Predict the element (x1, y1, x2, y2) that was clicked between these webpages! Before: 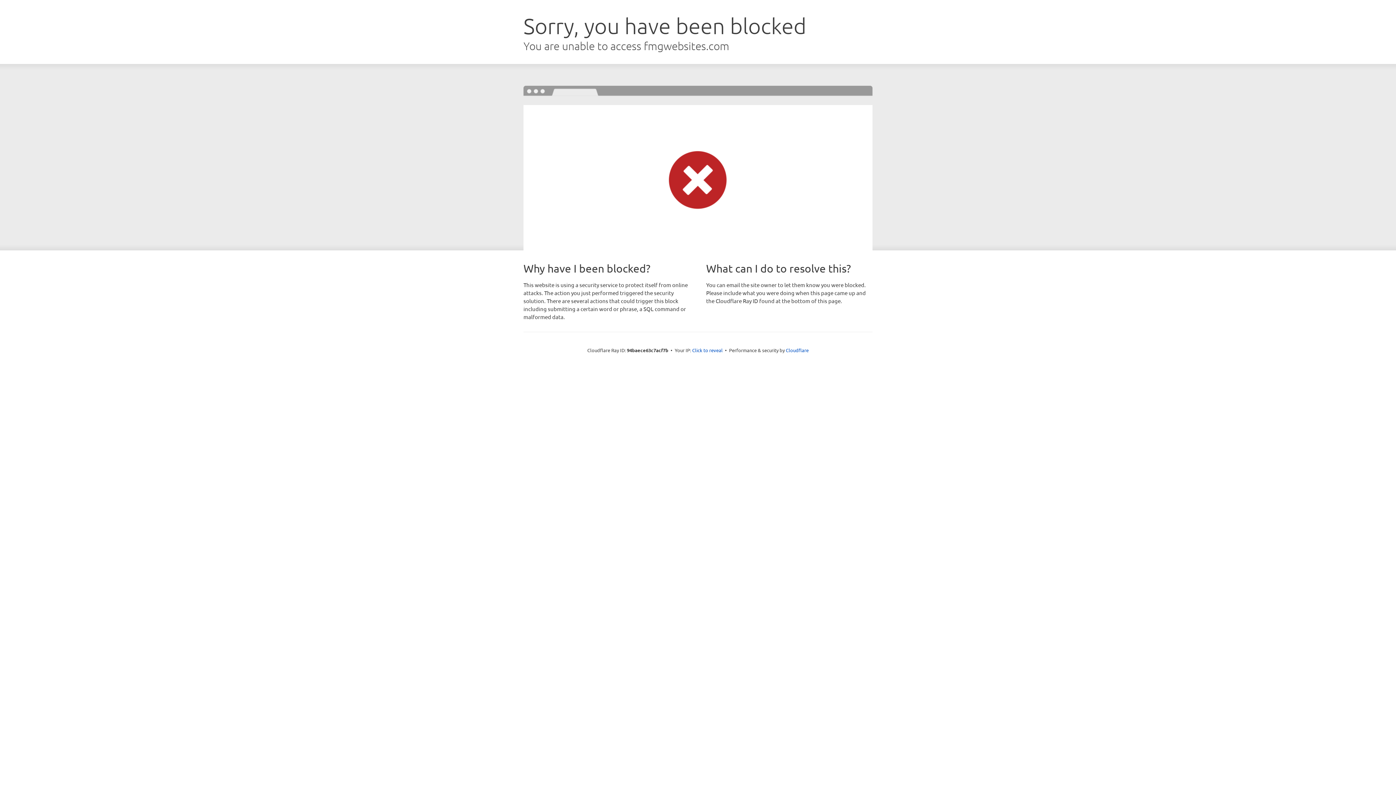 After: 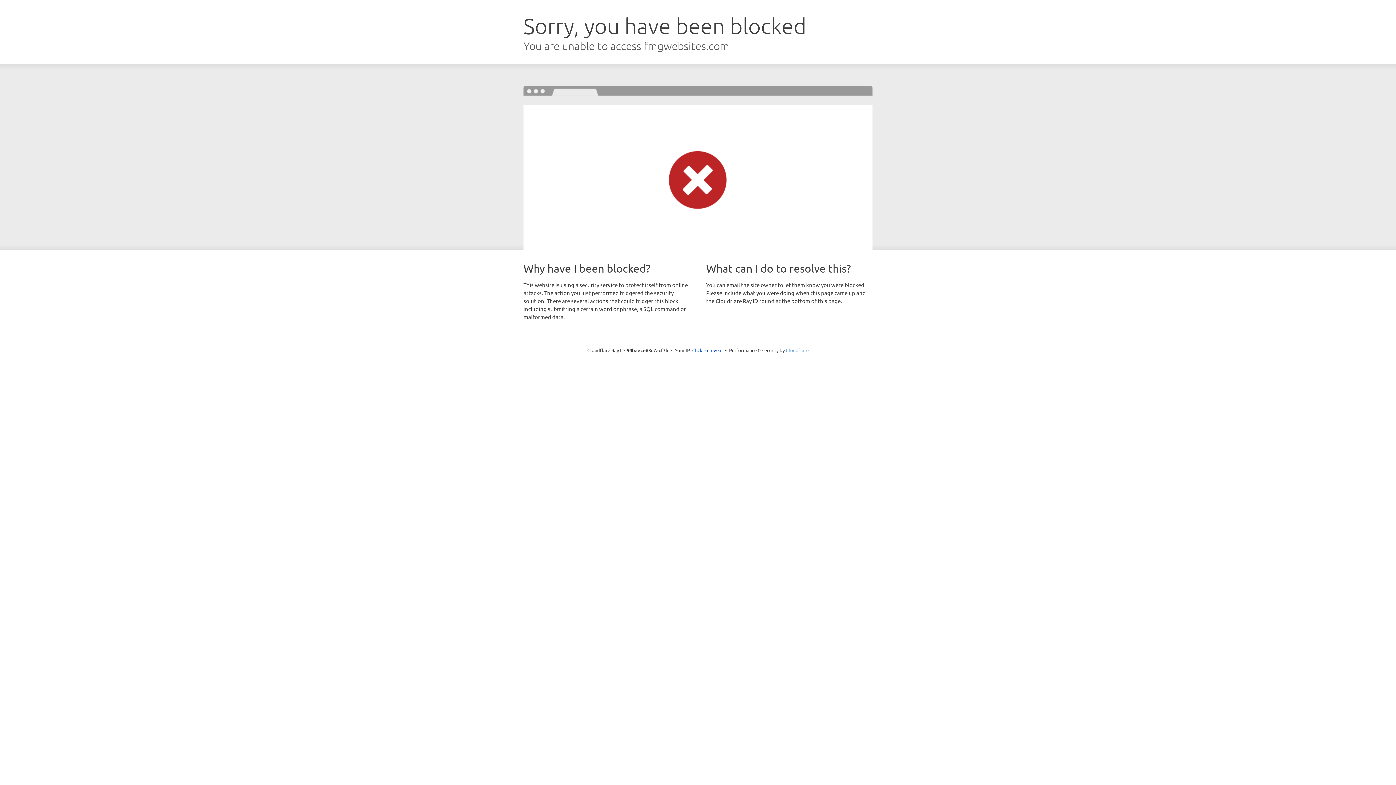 Action: bbox: (786, 347, 808, 353) label: Cloudflare